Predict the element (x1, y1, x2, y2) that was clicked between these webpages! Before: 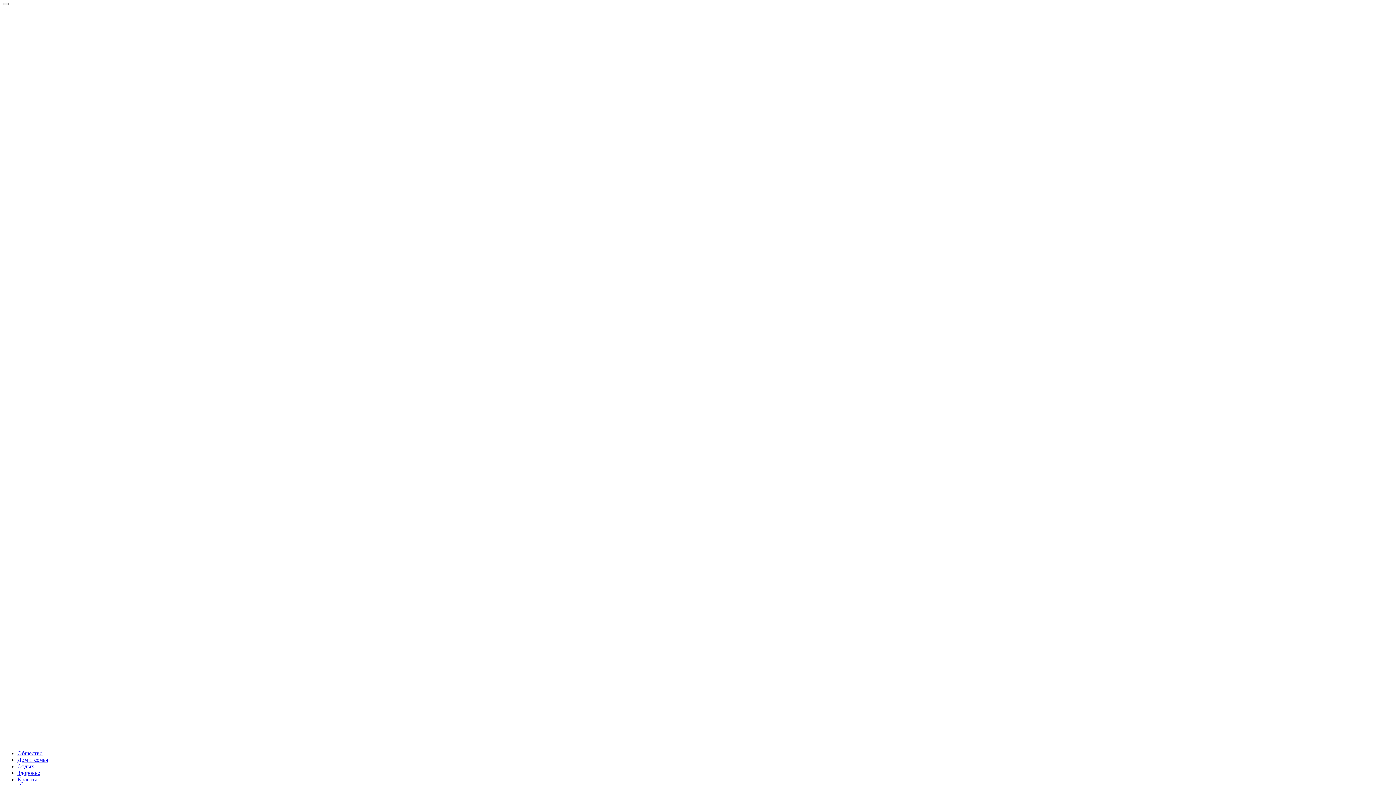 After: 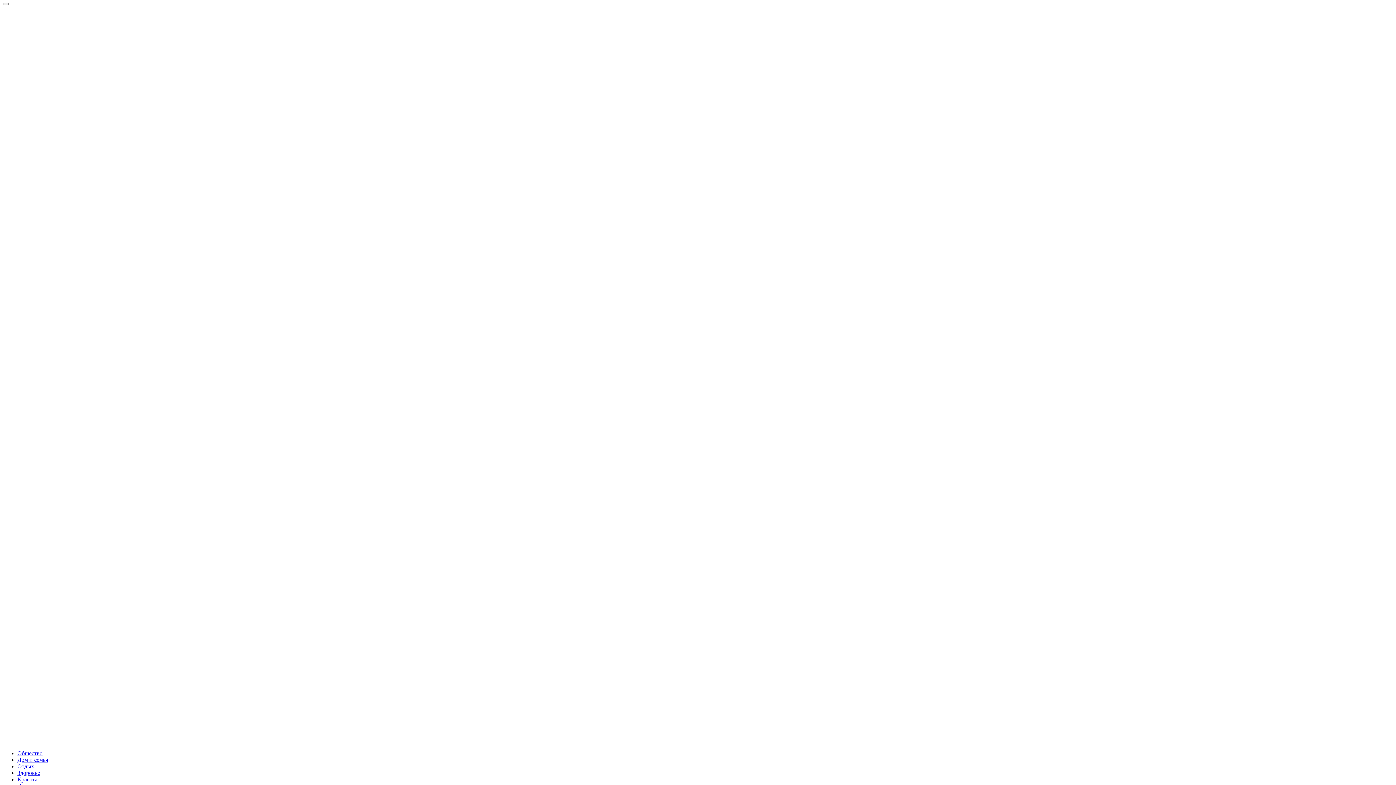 Action: label: Общество bbox: (17, 750, 42, 756)